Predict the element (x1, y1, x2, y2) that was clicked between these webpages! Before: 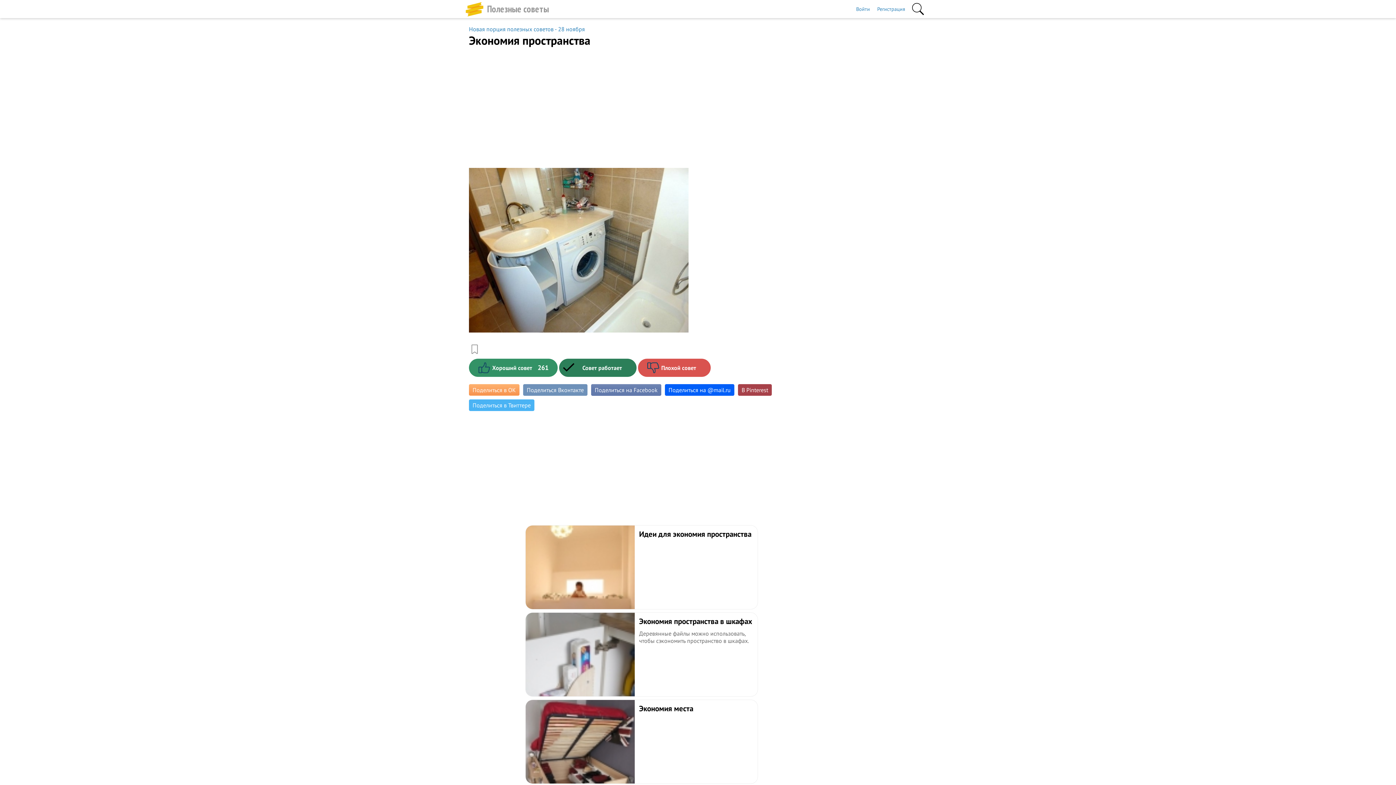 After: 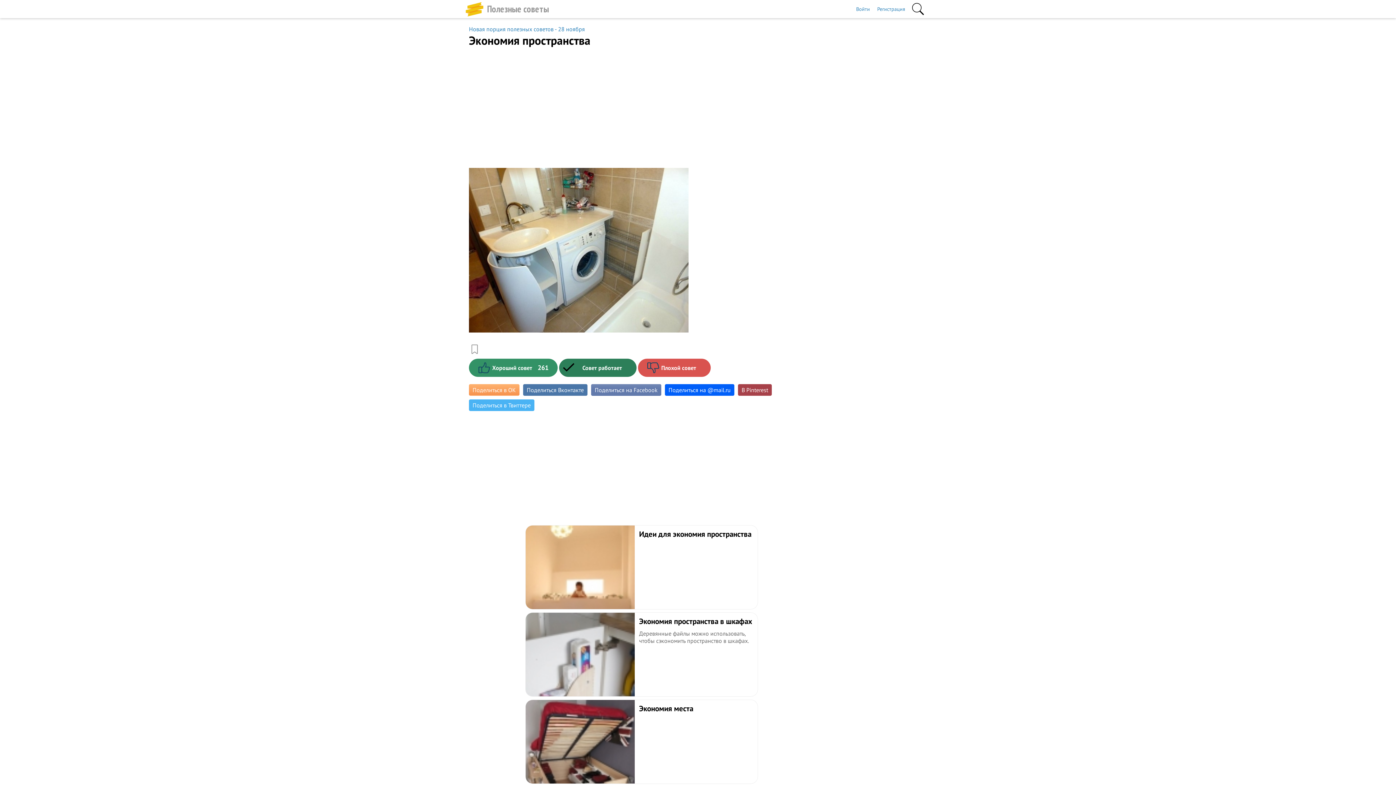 Action: bbox: (523, 384, 587, 396) label: Поделиться Вконтакте